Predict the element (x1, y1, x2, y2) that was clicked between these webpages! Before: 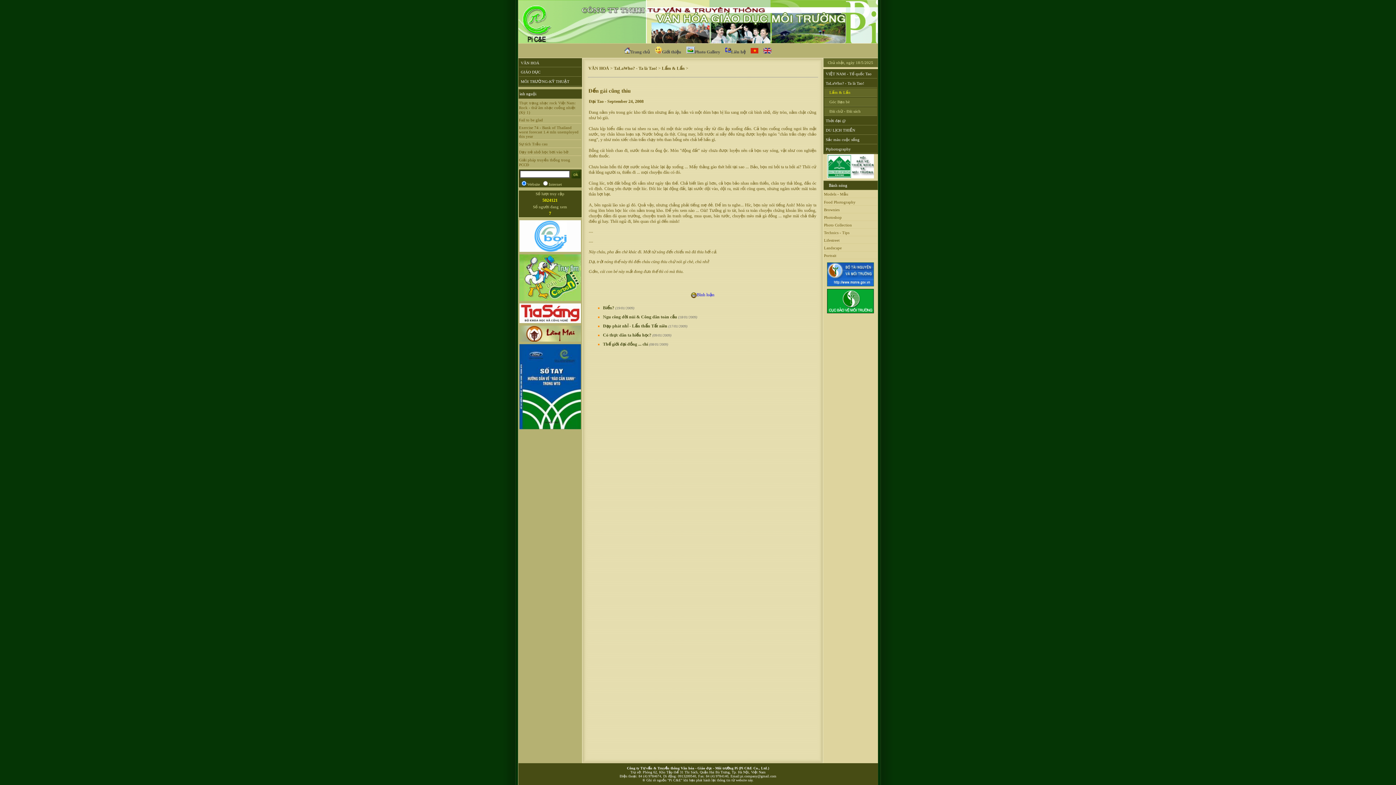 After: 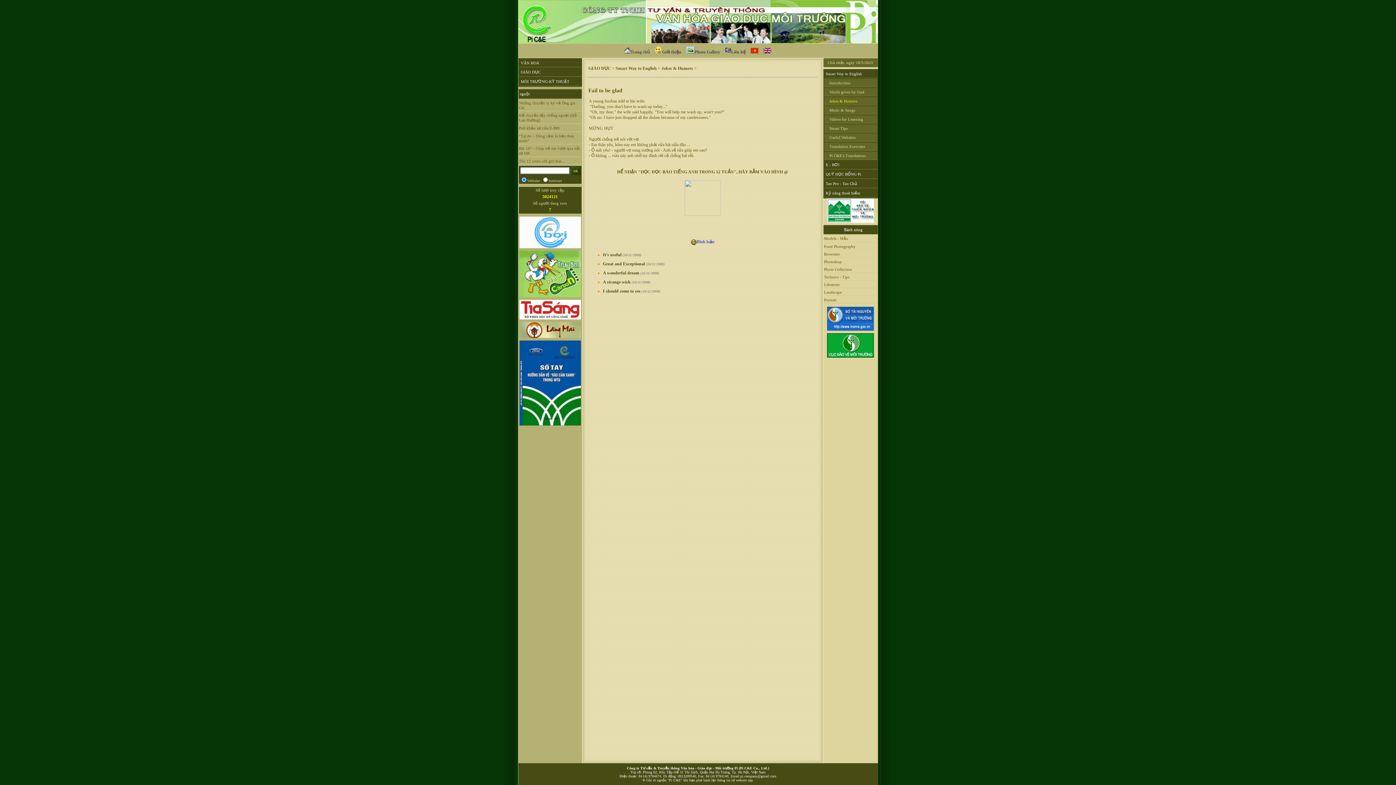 Action: label: Fail to be glad bbox: (519, 117, 543, 122)